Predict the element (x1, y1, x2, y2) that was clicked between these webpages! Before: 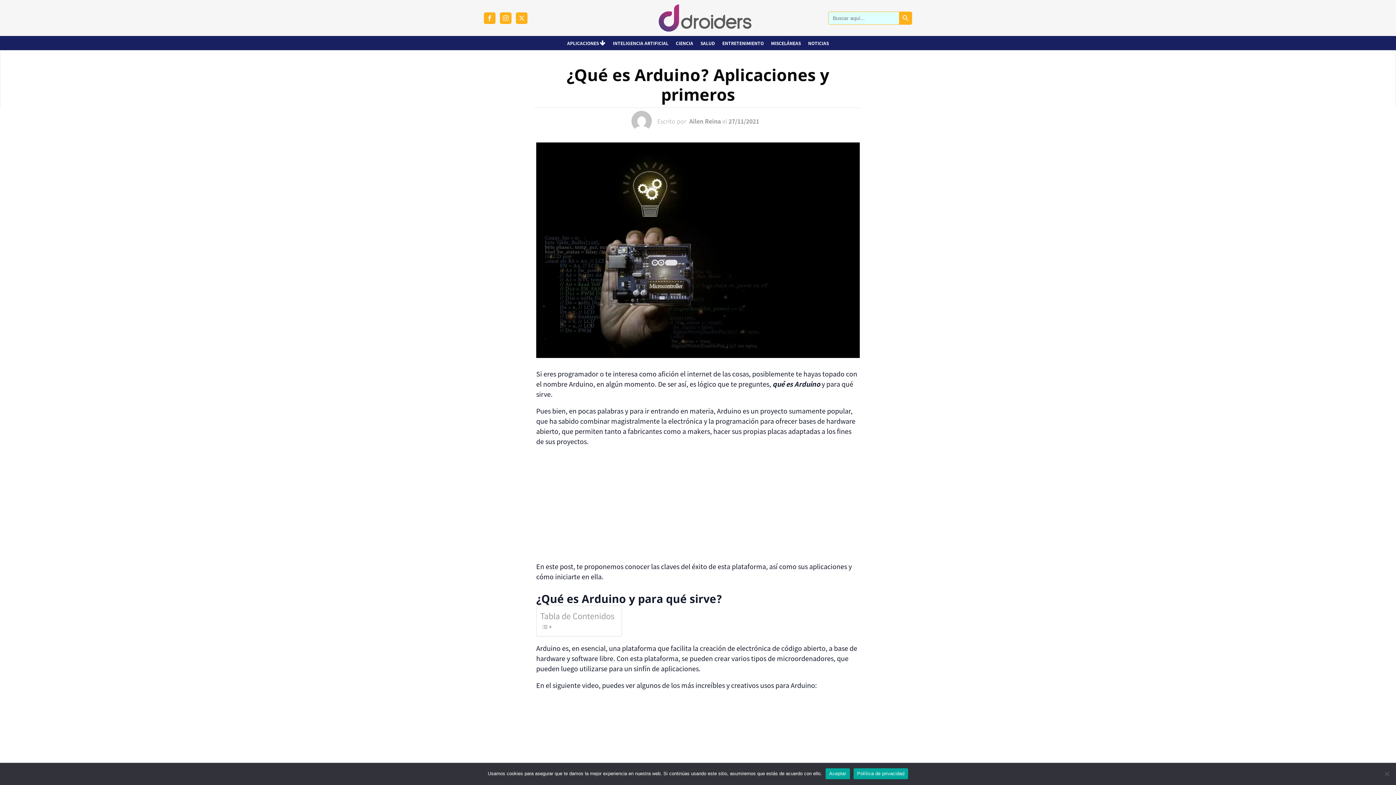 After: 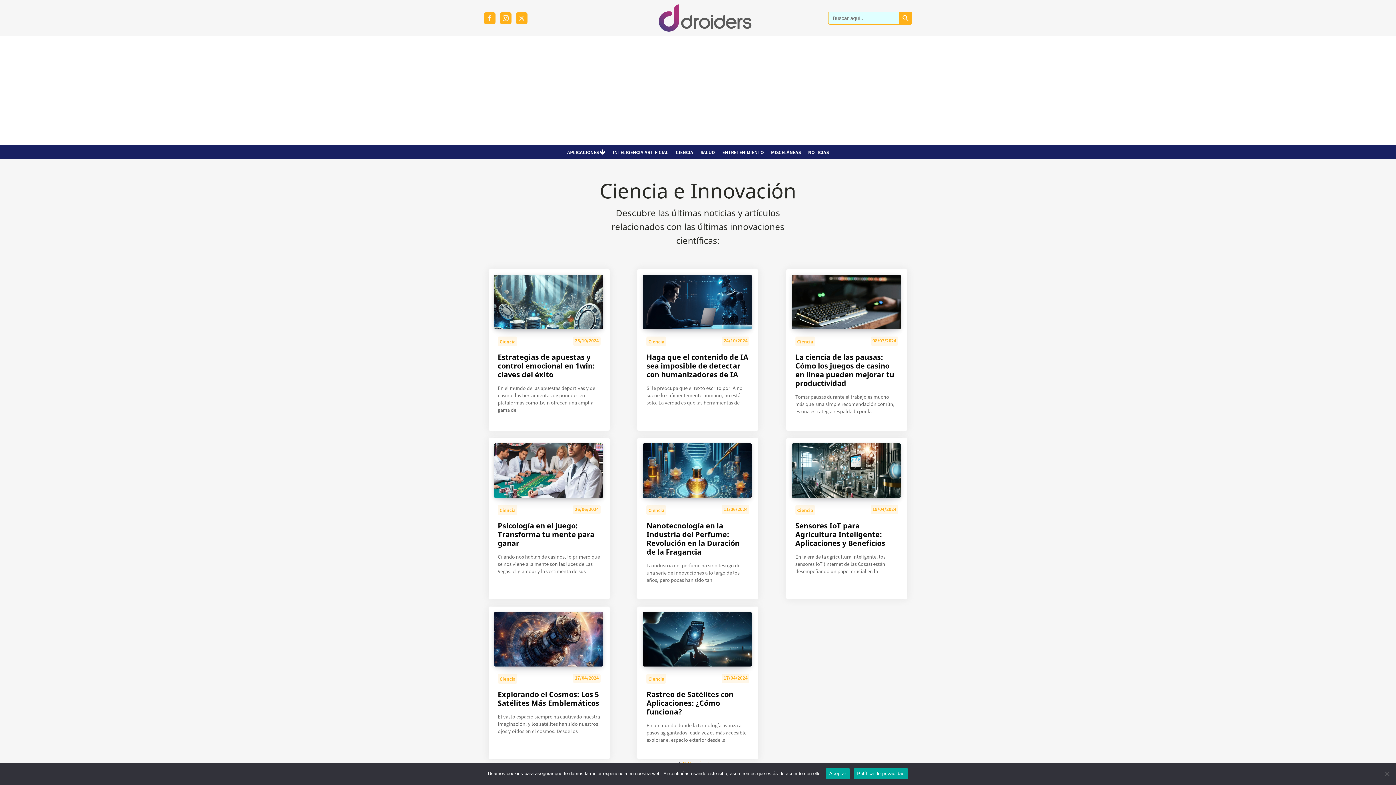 Action: bbox: (672, 36, 697, 50) label: CIENCIA